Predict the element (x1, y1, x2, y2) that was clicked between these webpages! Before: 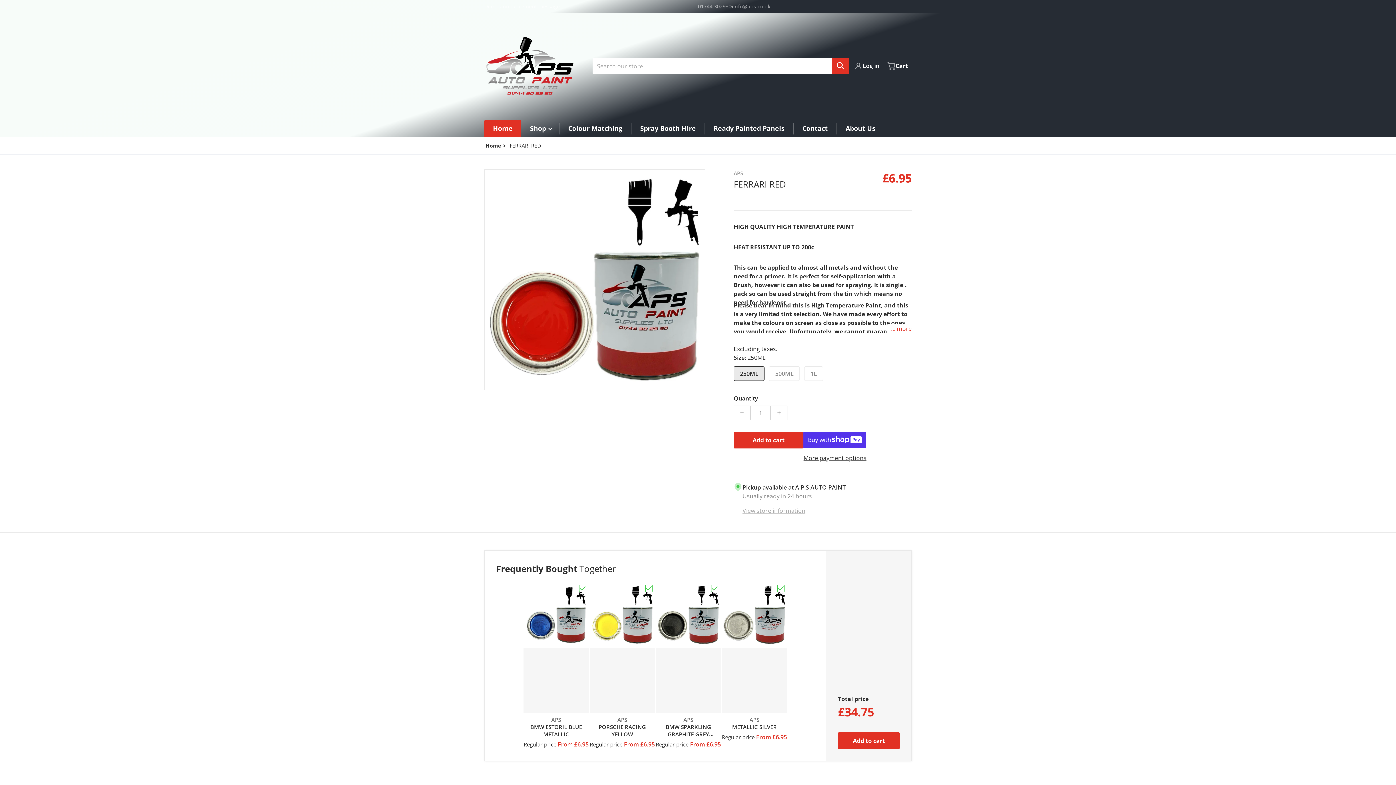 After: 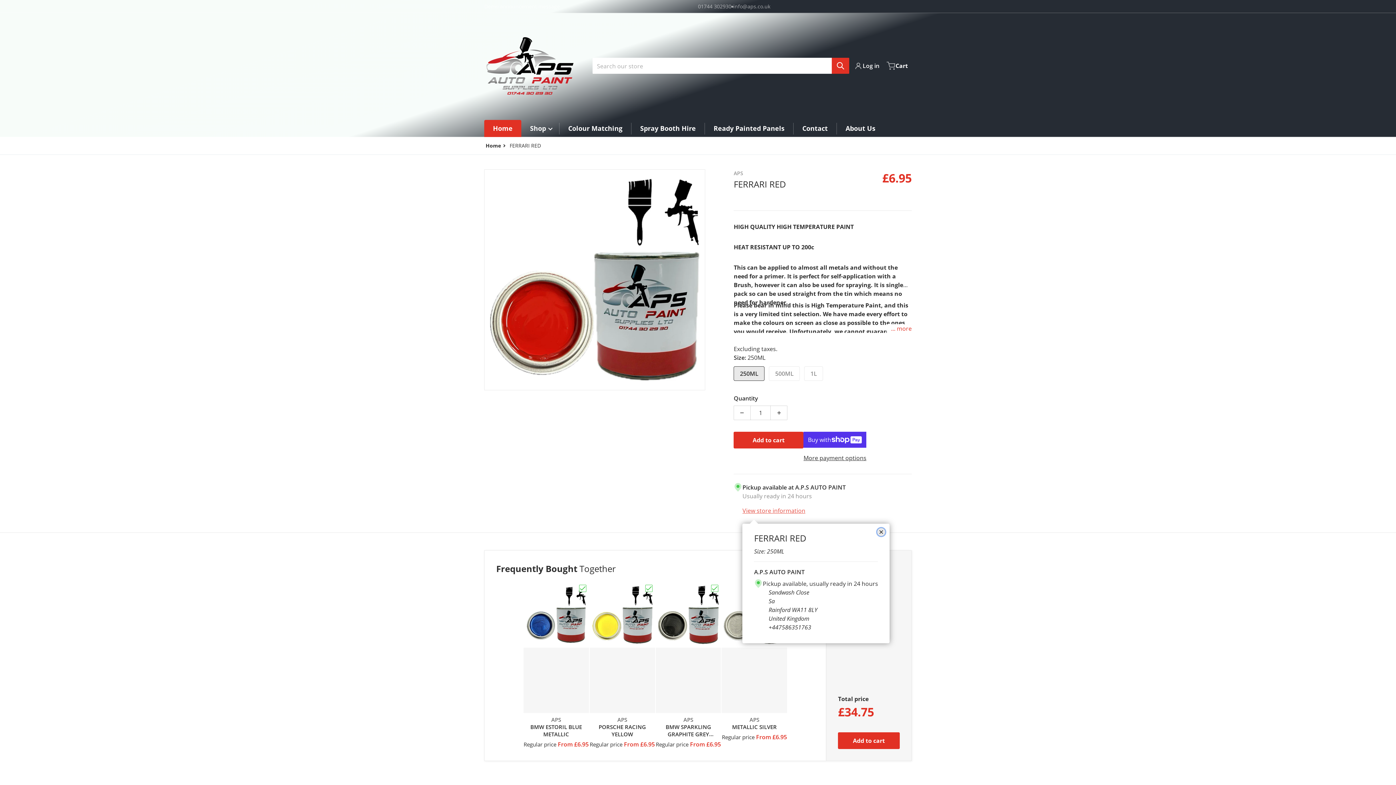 Action: label: View store information bbox: (742, 503, 805, 518)